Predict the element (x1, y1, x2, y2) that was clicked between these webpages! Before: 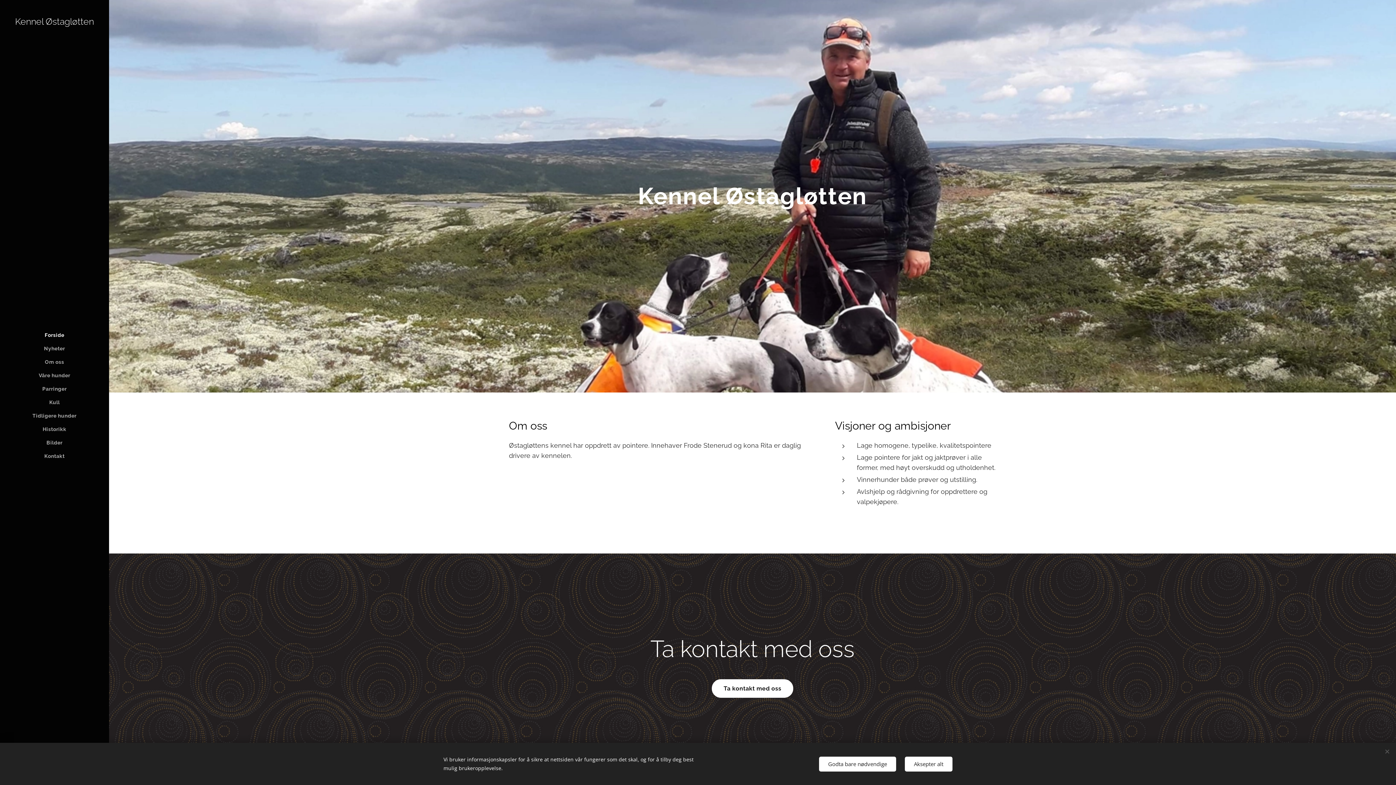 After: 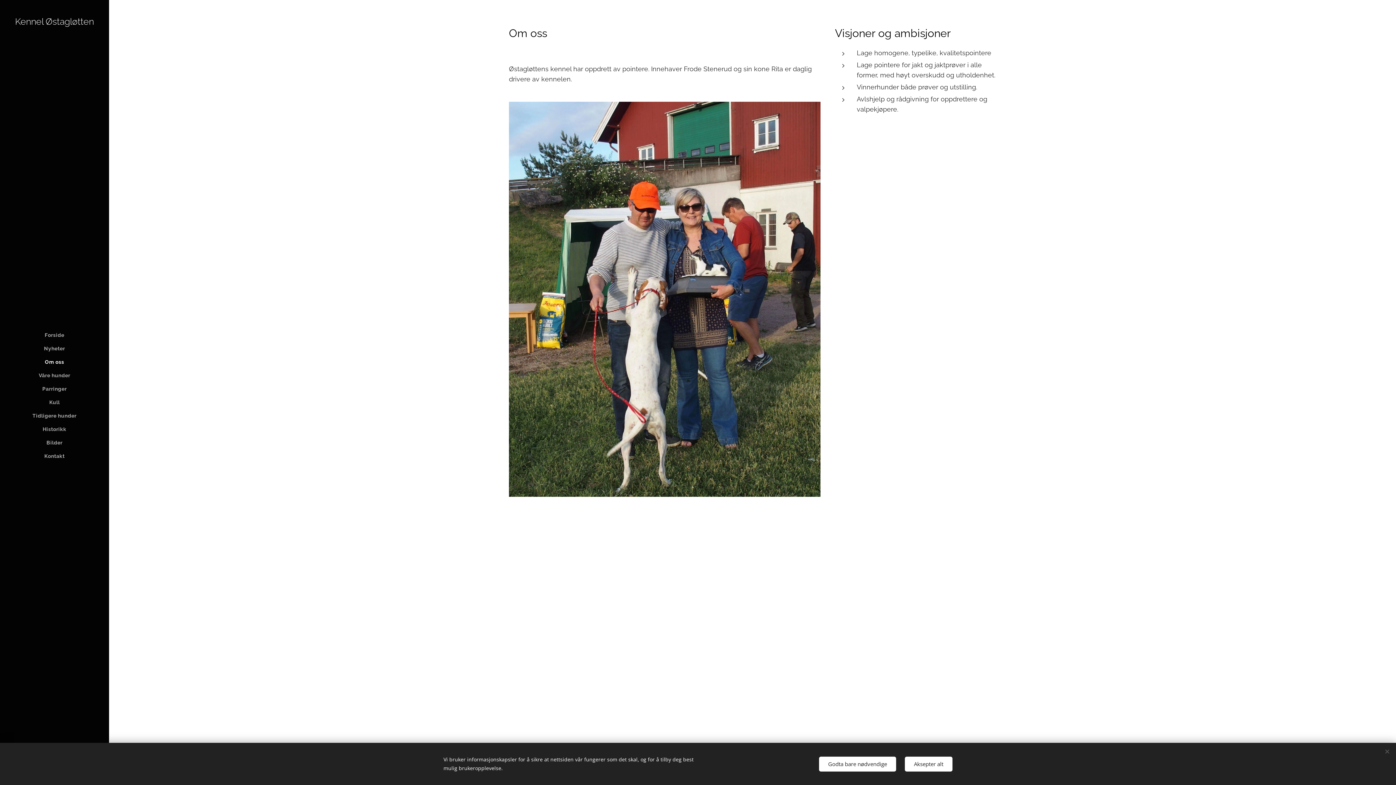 Action: label: Om oss bbox: (2, 358, 106, 366)